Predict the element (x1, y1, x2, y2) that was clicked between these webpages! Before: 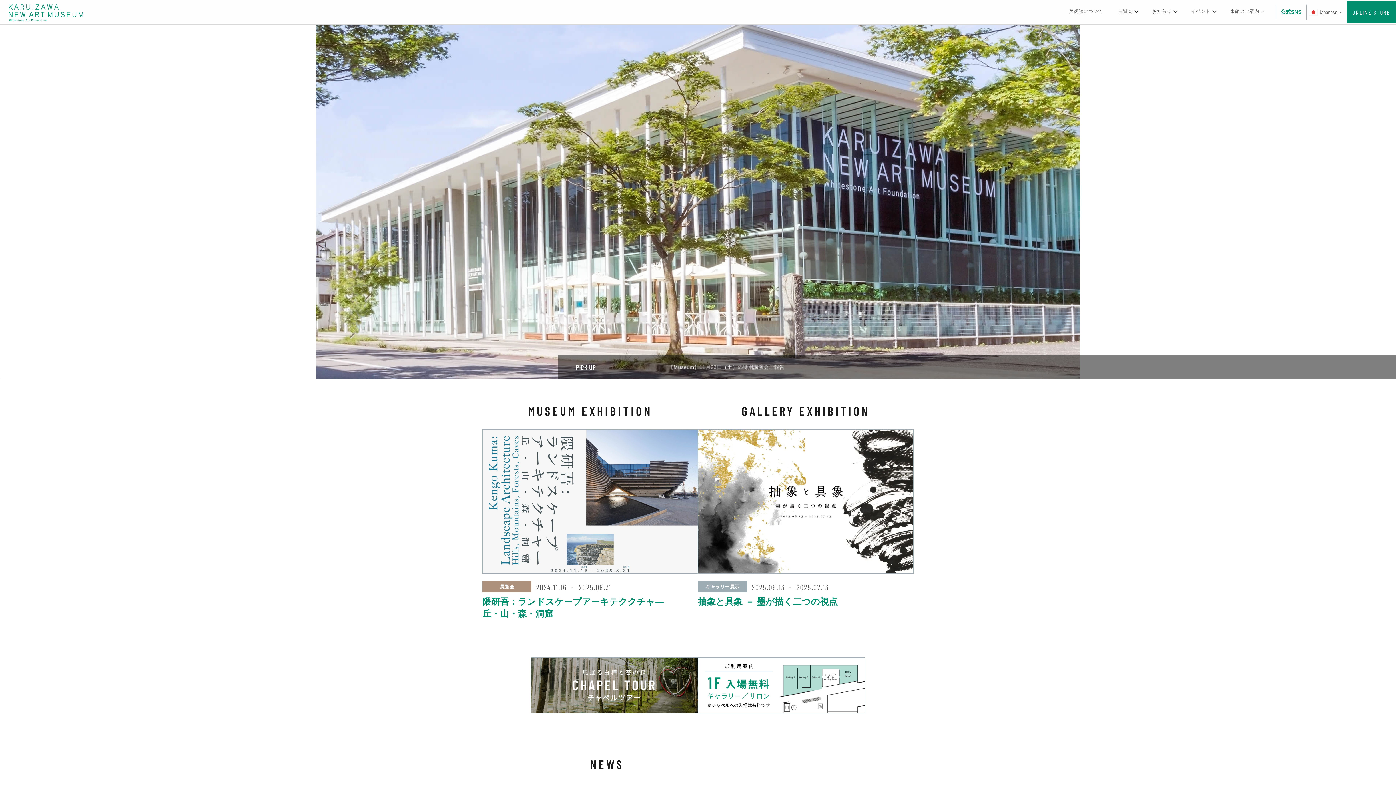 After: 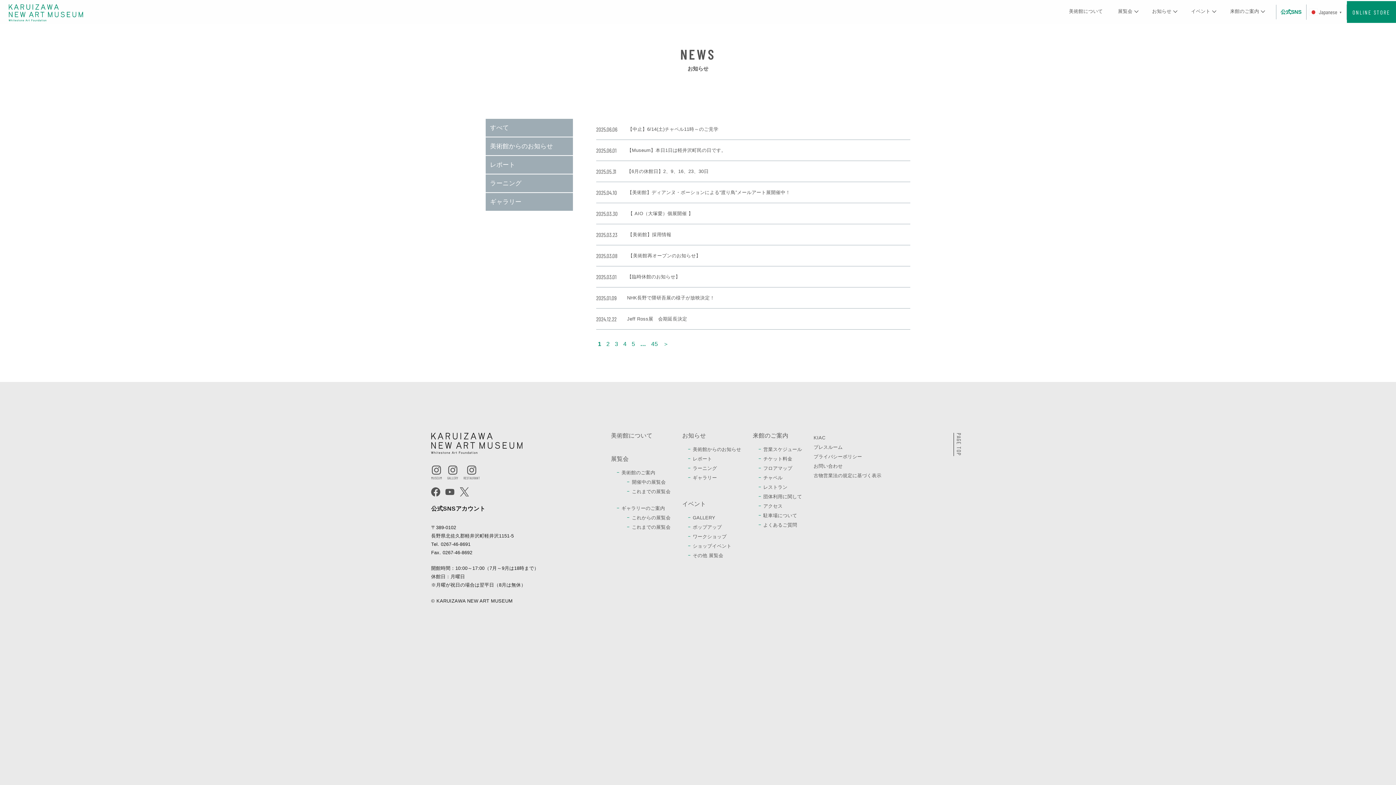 Action: label: お知らせ bbox: (1152, 0, 1171, 22)